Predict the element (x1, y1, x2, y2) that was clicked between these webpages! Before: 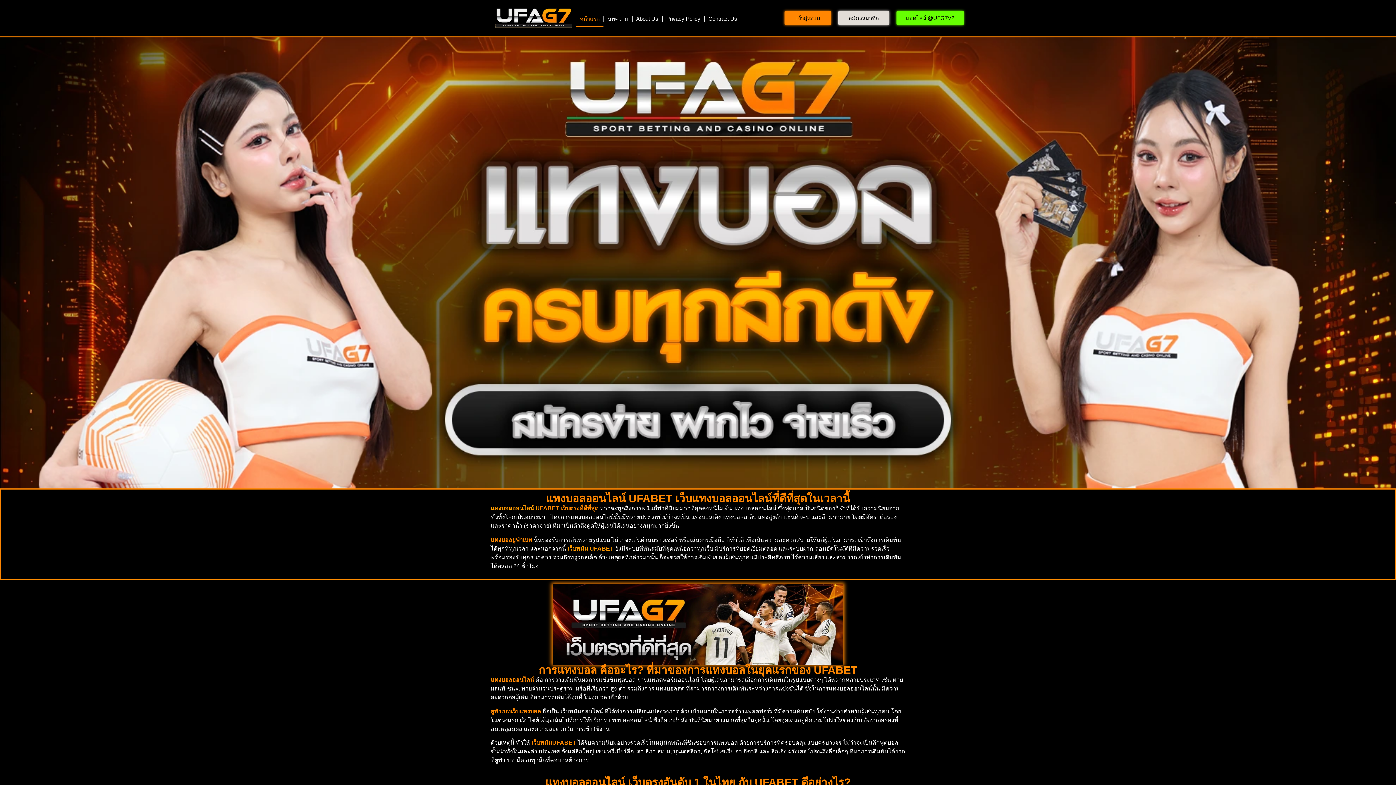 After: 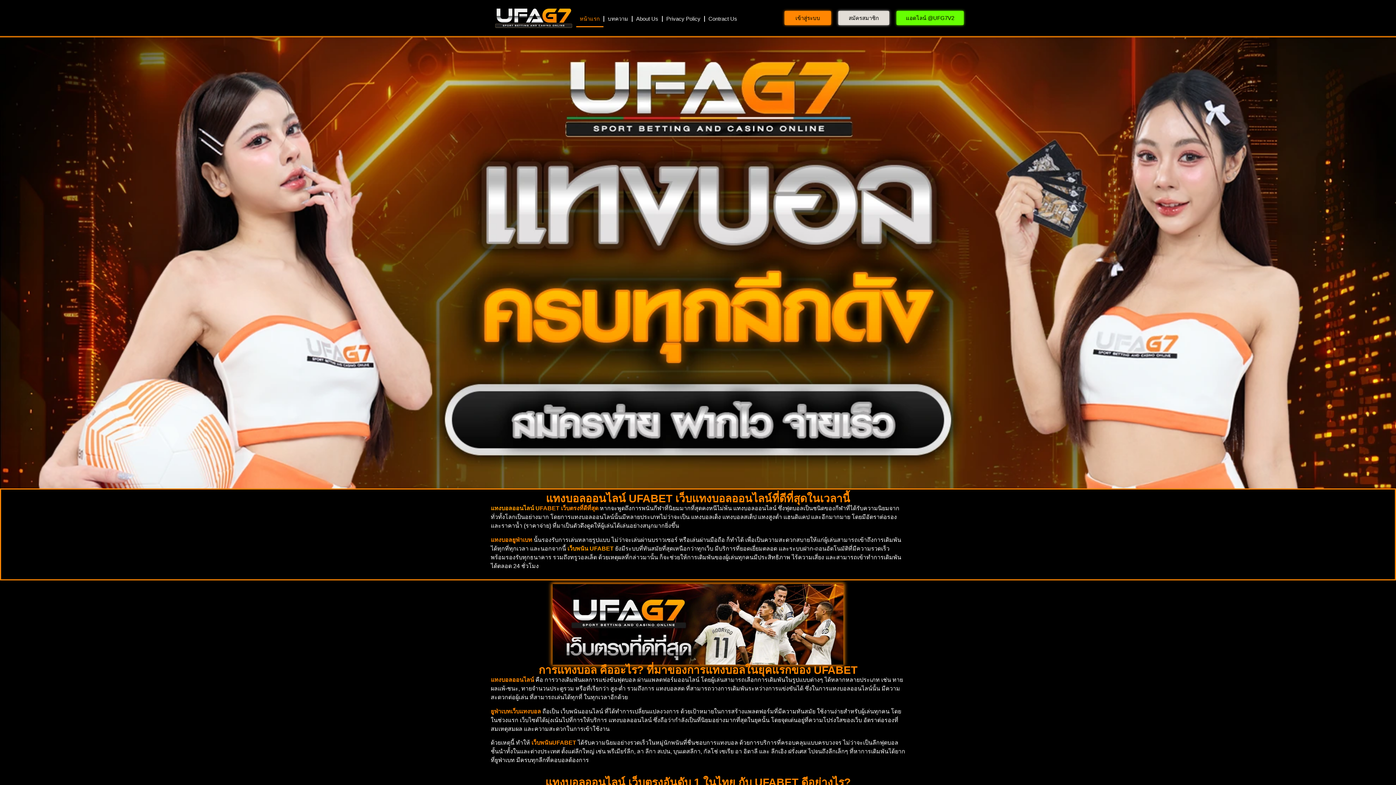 Action: label: UFABET bbox: (589, 545, 613, 551)